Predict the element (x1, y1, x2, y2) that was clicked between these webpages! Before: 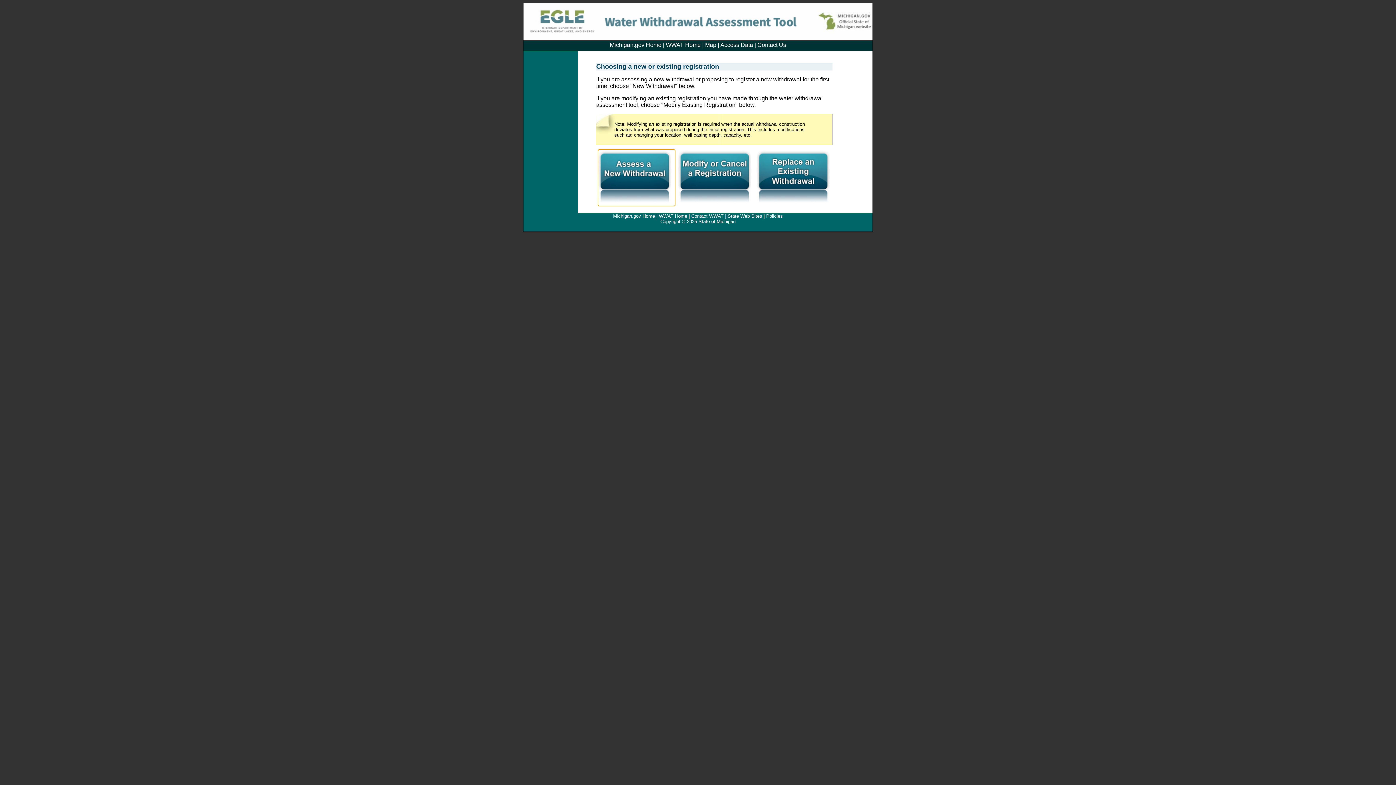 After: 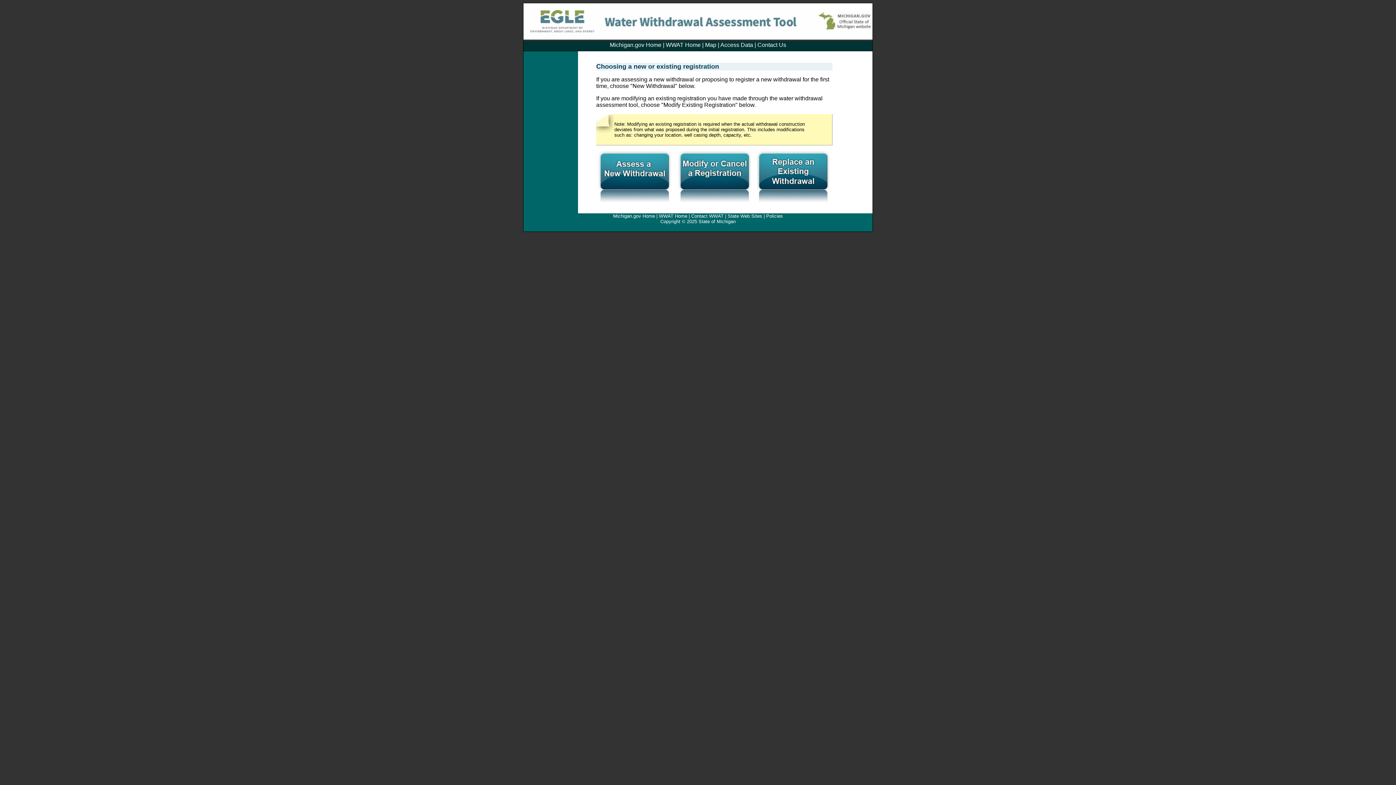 Action: label: Contact WWAT bbox: (691, 213, 723, 218)